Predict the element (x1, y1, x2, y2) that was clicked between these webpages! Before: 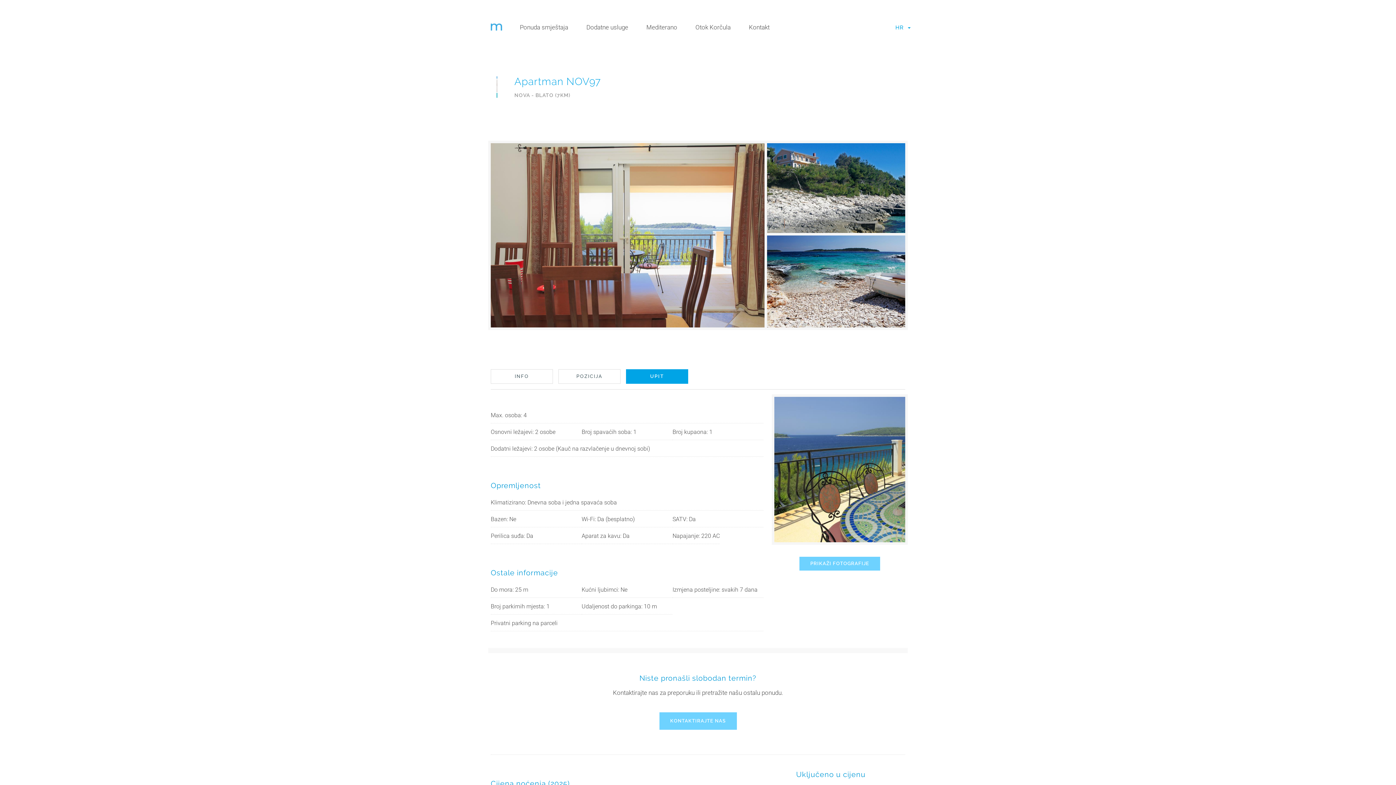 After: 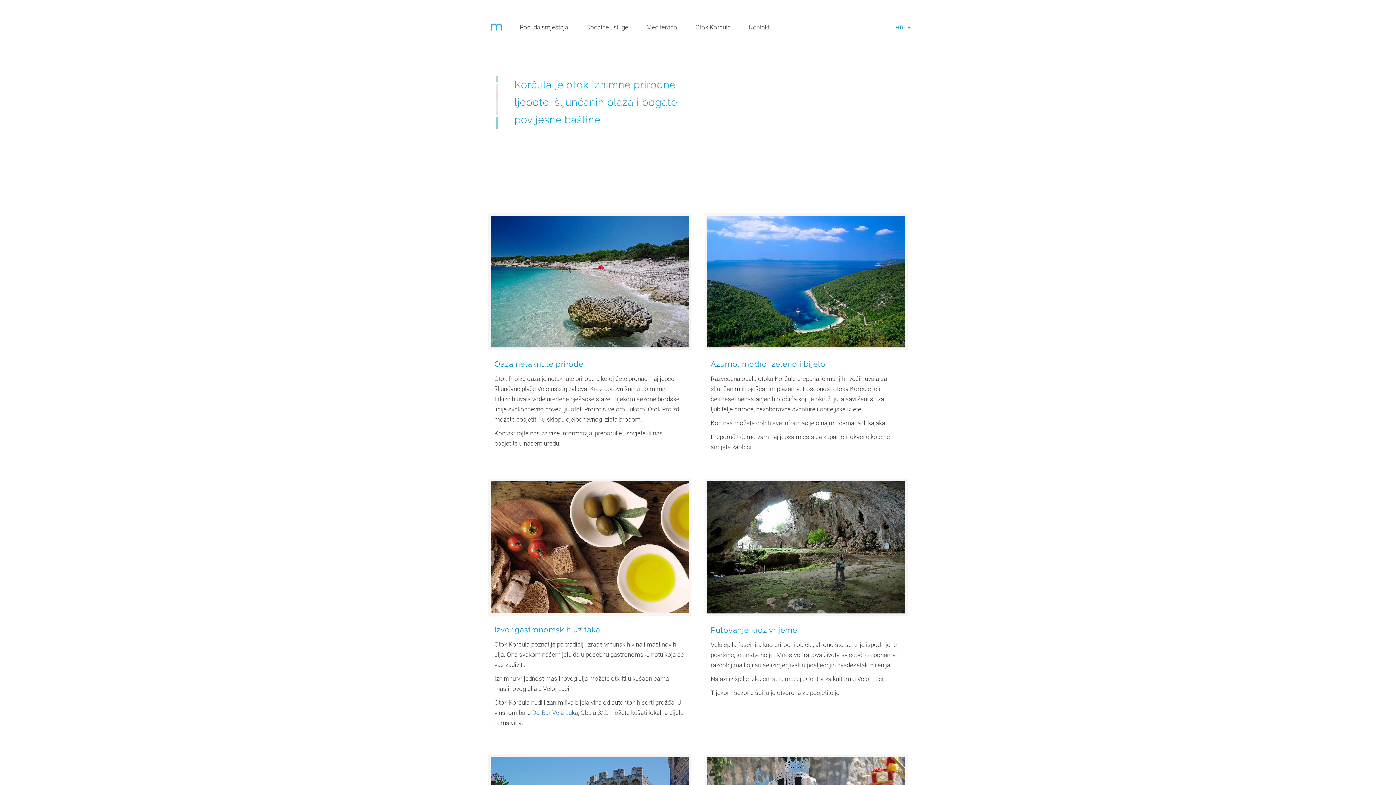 Action: label: Otok Korčula bbox: (690, 18, 736, 36)